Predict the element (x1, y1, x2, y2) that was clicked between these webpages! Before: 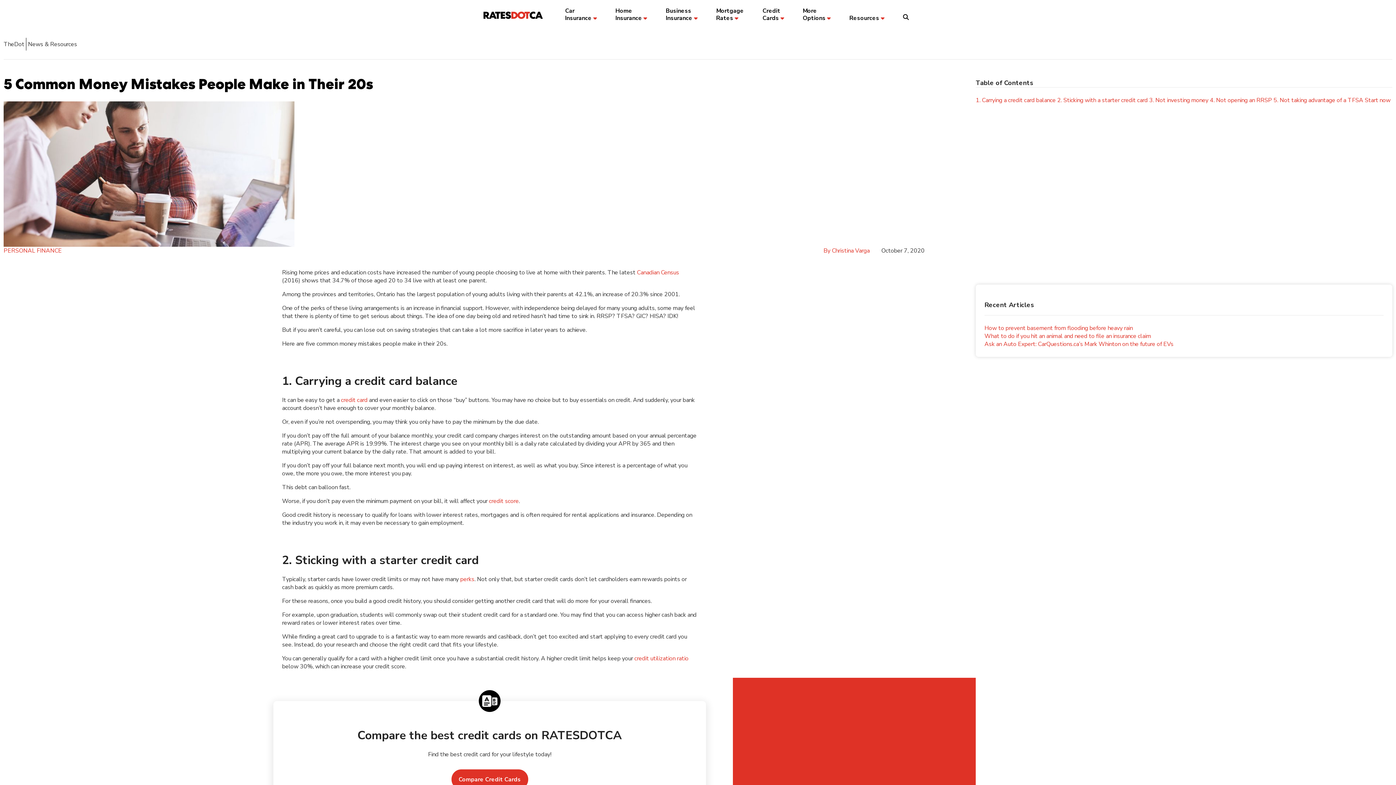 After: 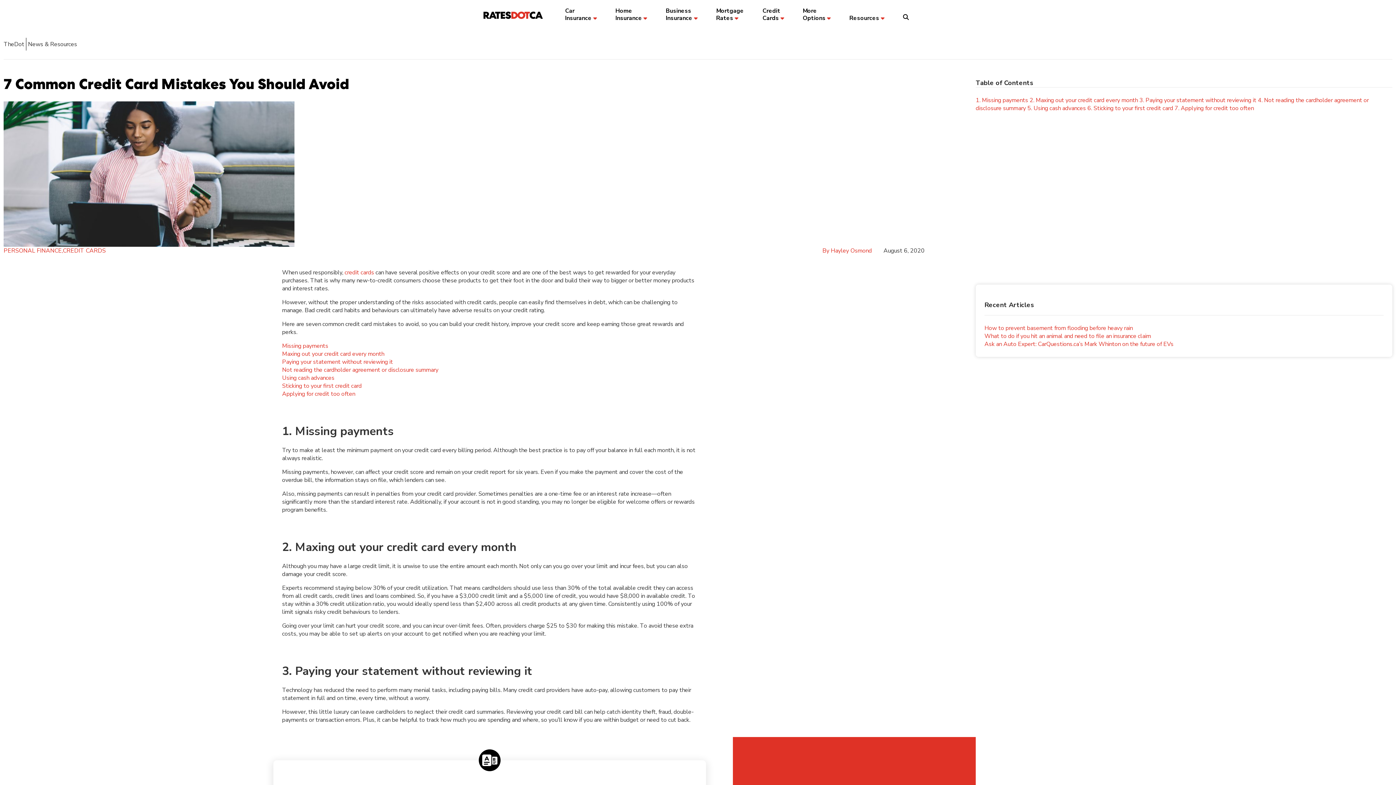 Action: label:  credit score bbox: (487, 497, 518, 505)